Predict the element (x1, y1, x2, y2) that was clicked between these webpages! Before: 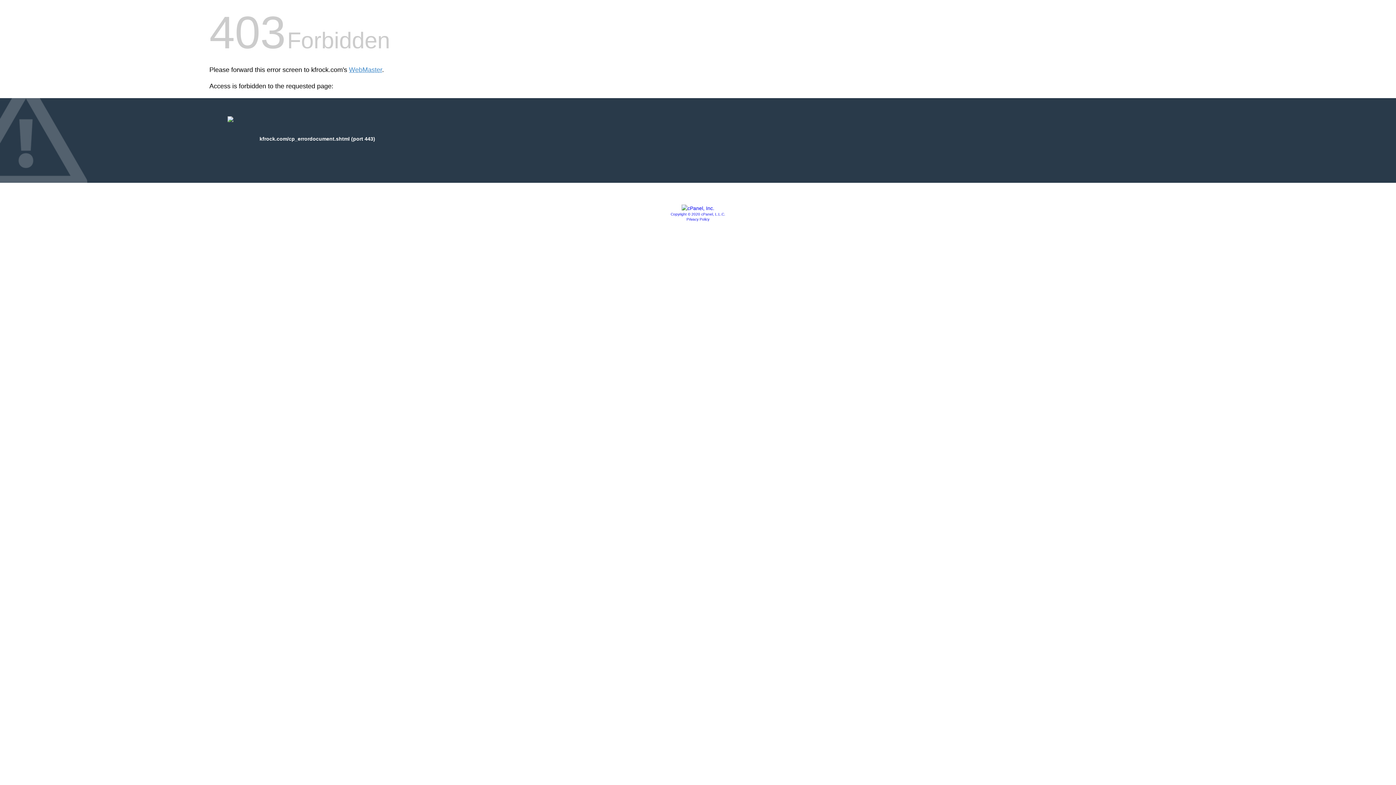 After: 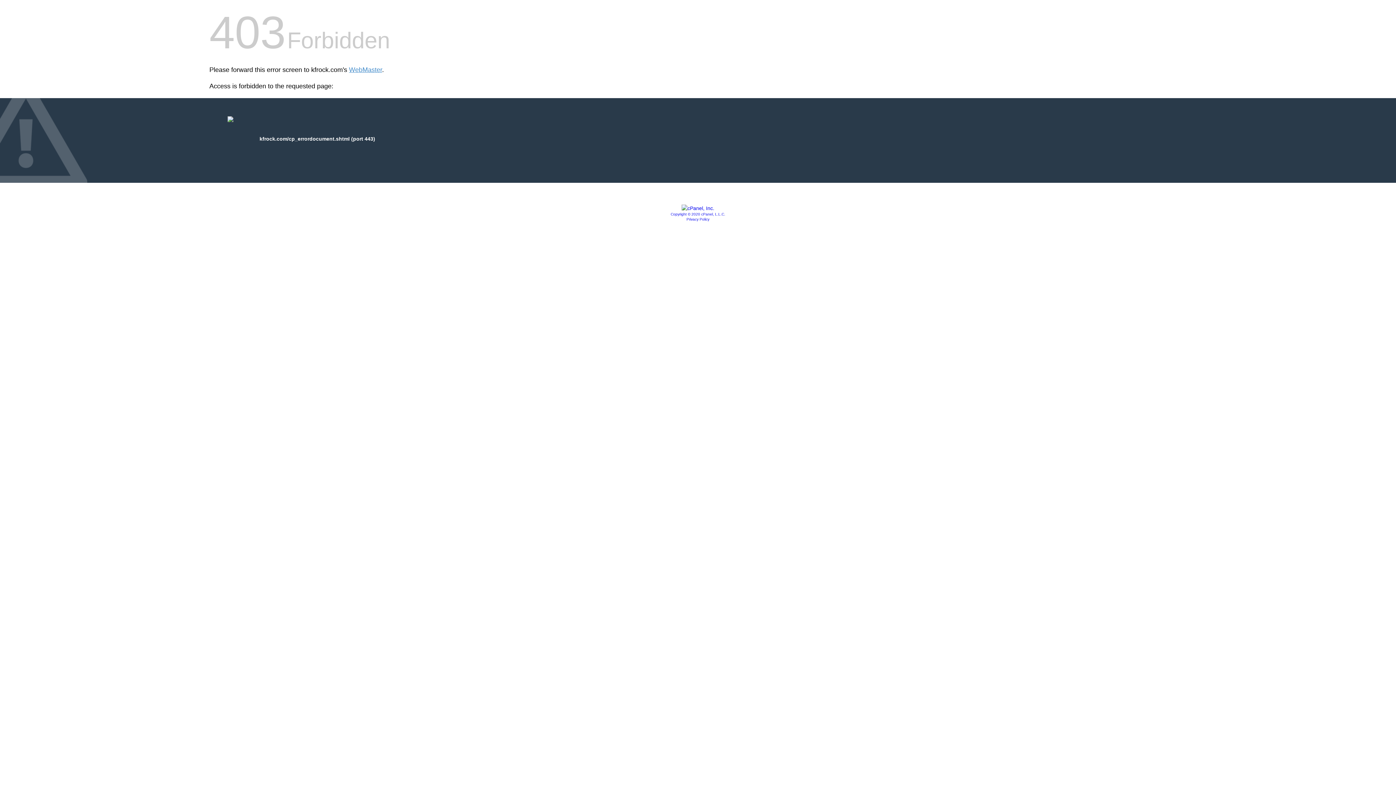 Action: label: Copyright © 2020 cPanel, L.L.C. bbox: (670, 212, 725, 216)